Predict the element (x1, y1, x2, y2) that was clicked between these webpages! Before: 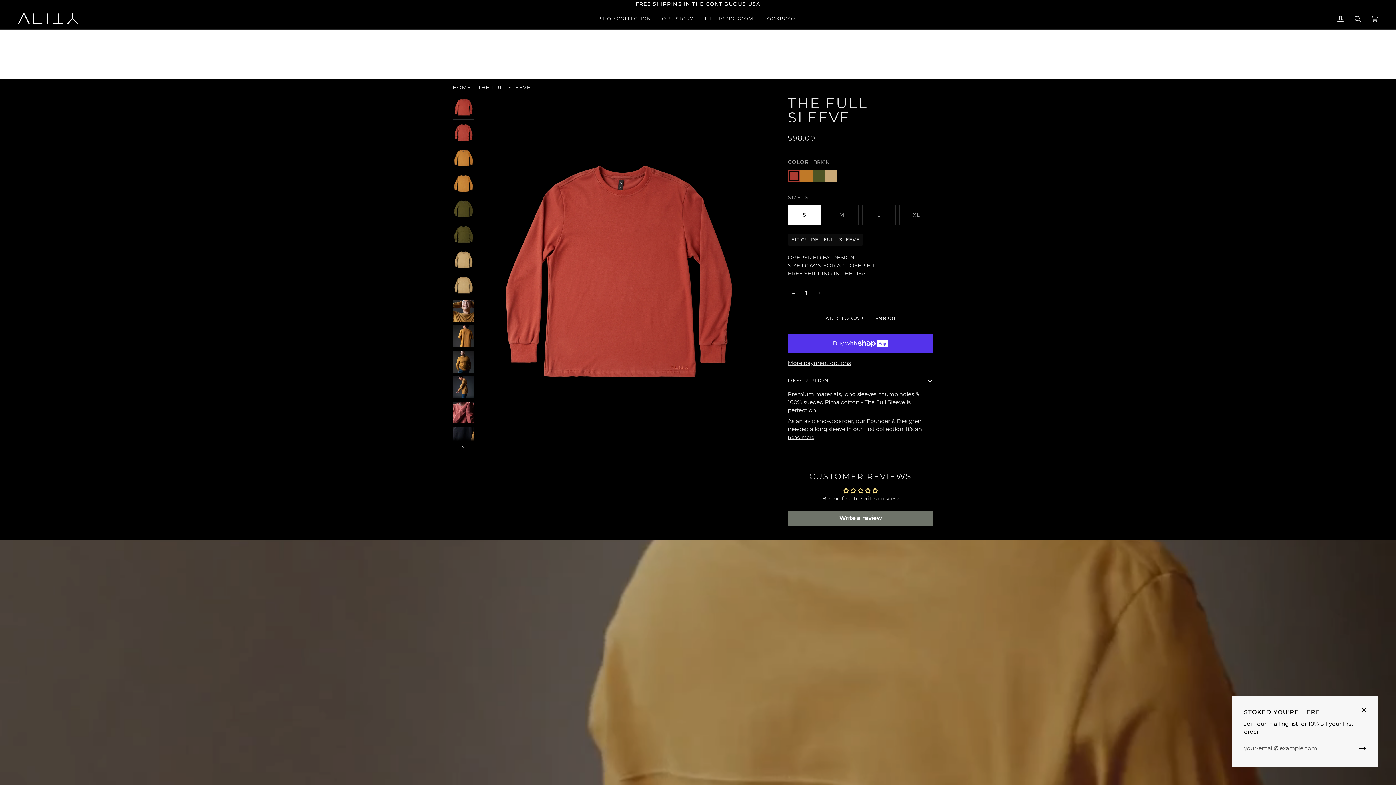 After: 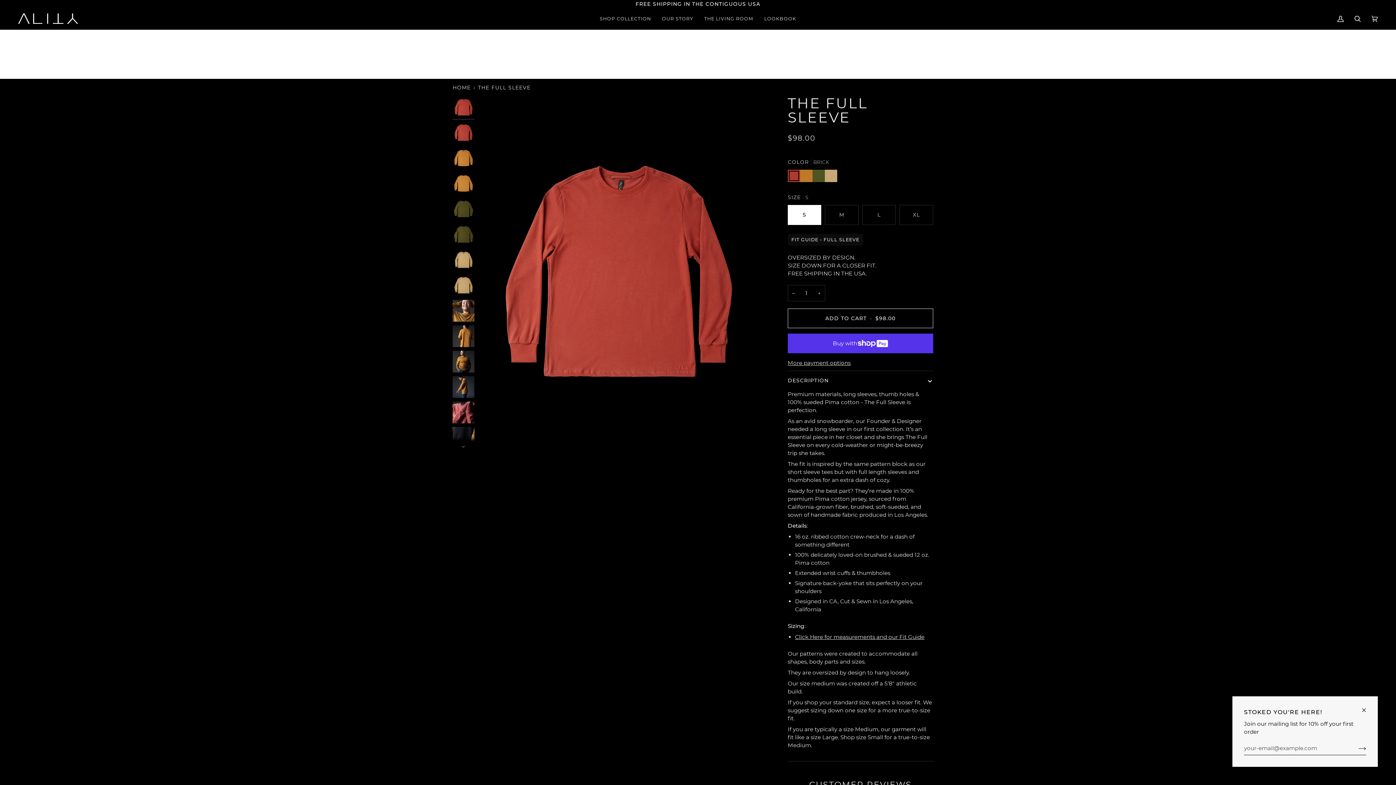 Action: label: Read more bbox: (787, 434, 814, 440)